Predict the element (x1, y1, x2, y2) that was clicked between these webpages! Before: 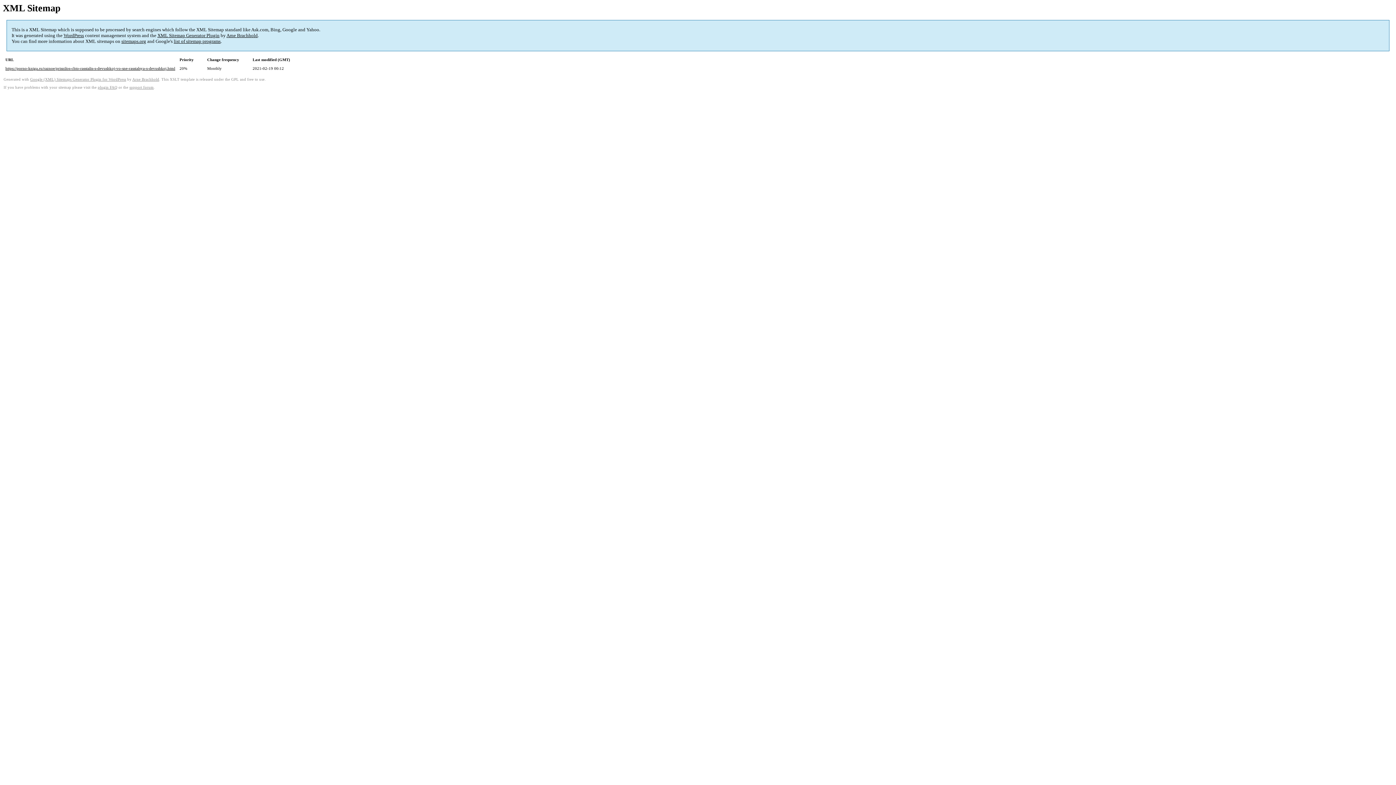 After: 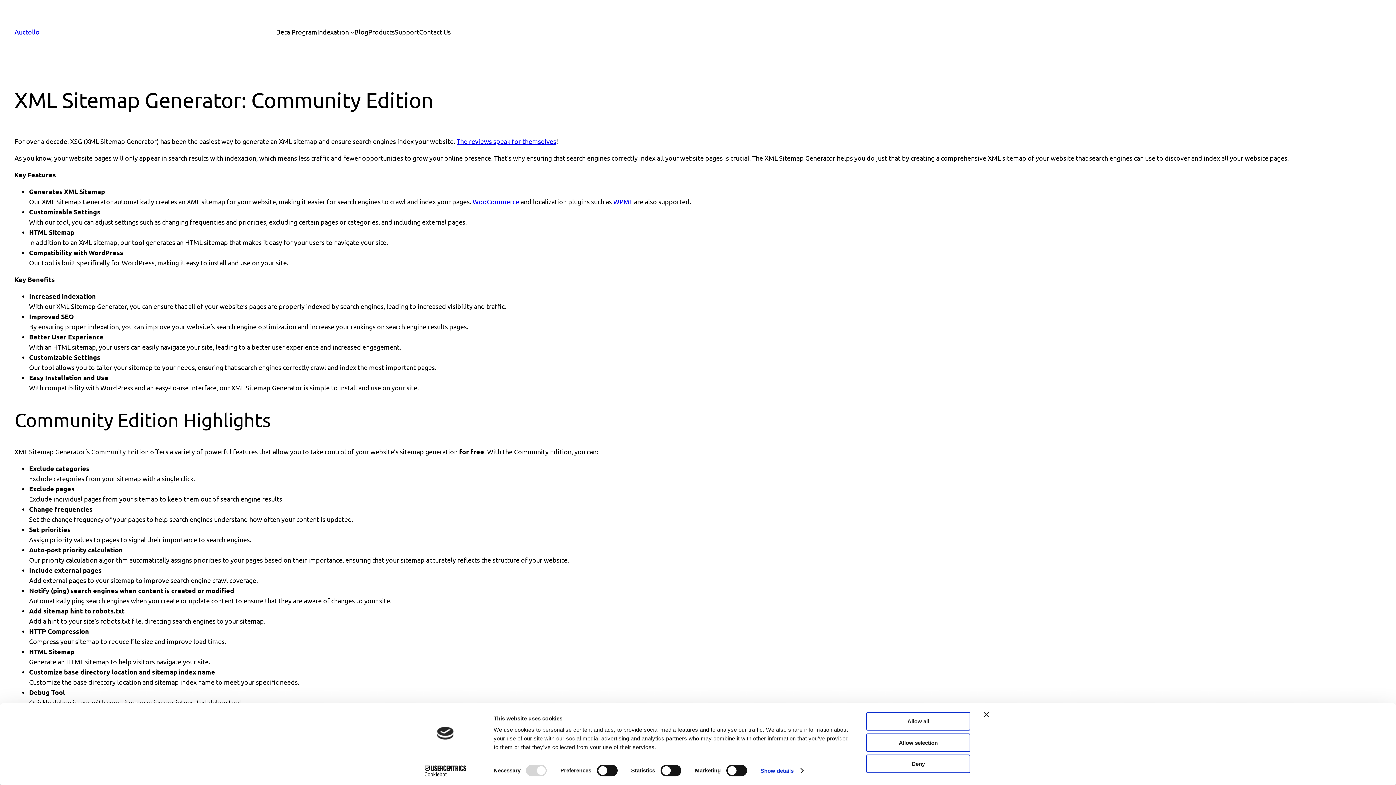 Action: label: XML Sitemap Generator Plugin bbox: (157, 32, 219, 38)